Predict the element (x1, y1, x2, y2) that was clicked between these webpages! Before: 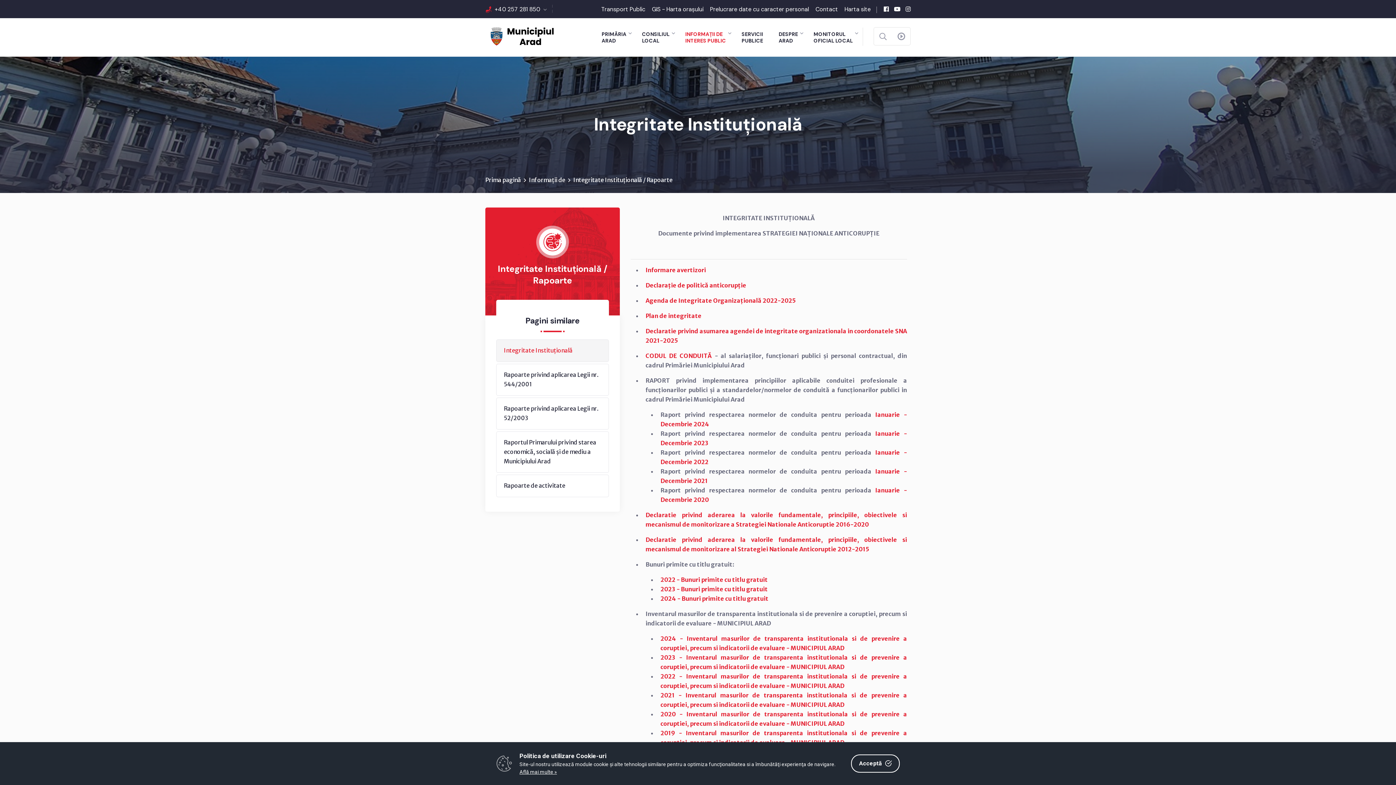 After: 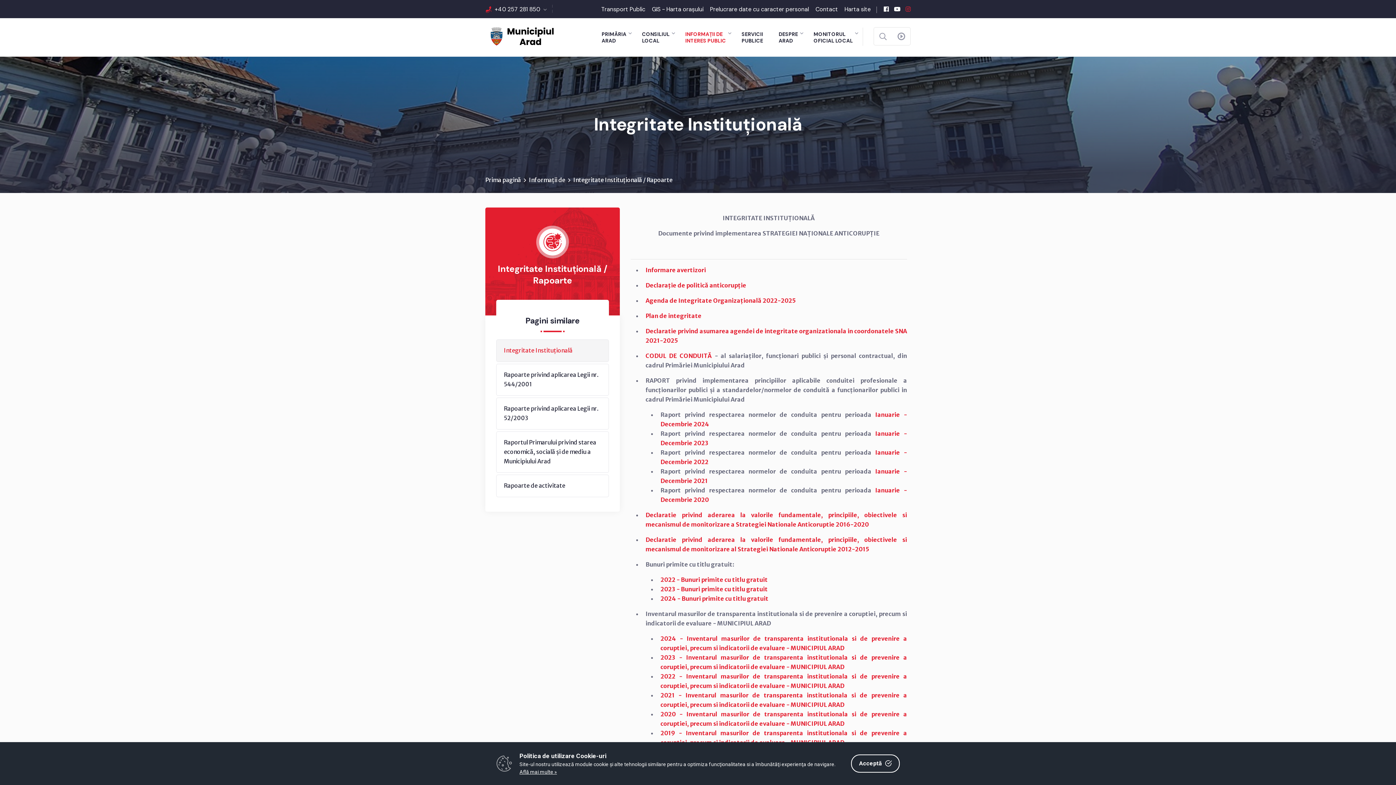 Action: bbox: (905, 4, 910, 13)